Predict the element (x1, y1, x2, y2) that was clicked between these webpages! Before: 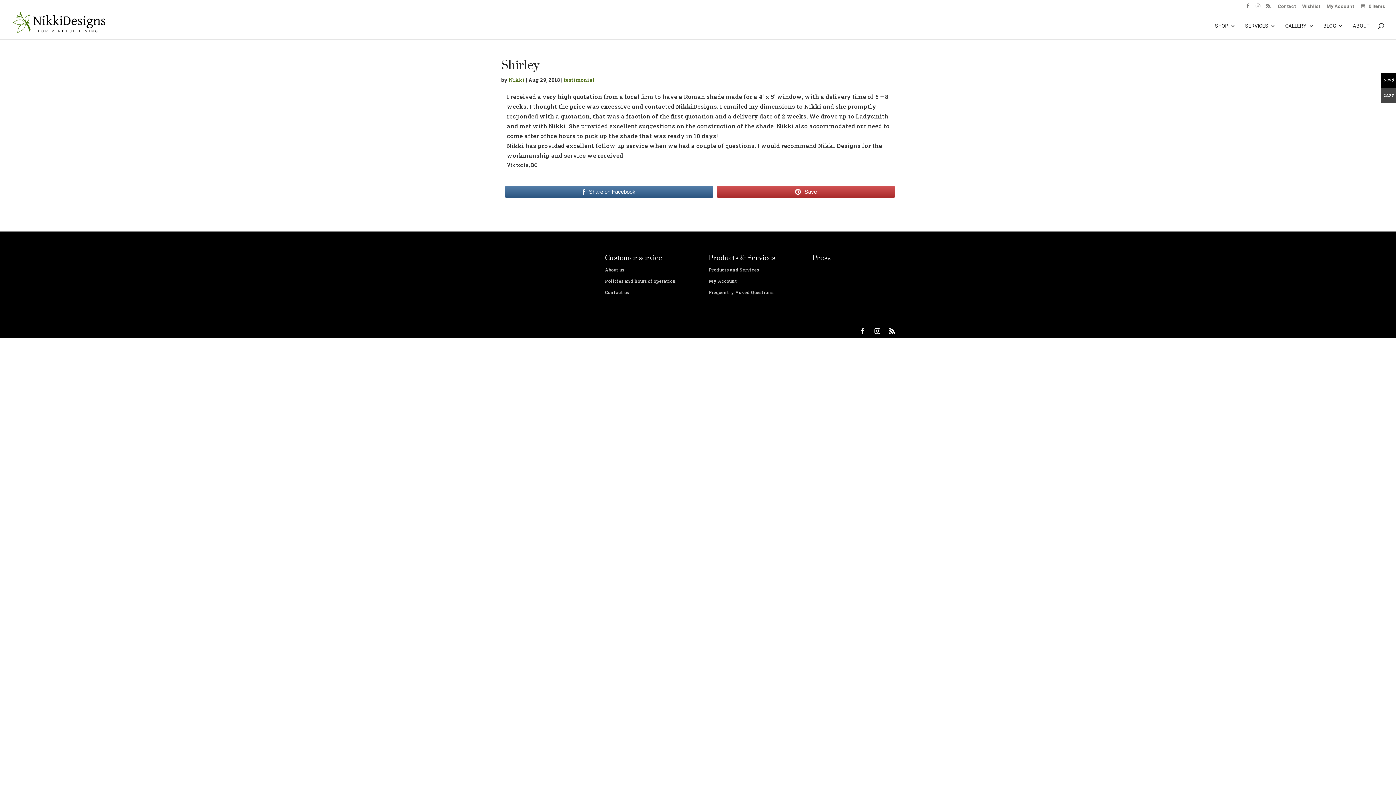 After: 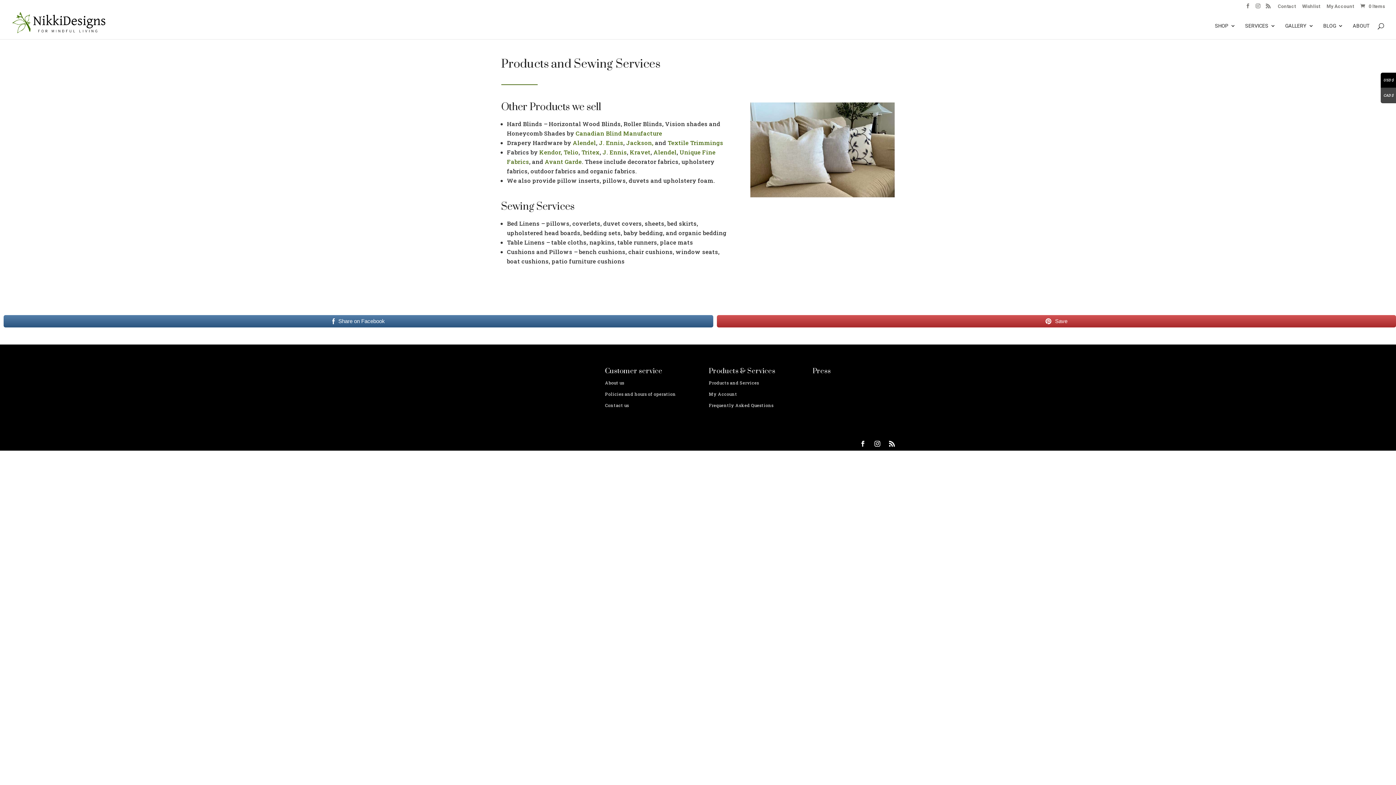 Action: label: Products and Services bbox: (709, 266, 759, 272)